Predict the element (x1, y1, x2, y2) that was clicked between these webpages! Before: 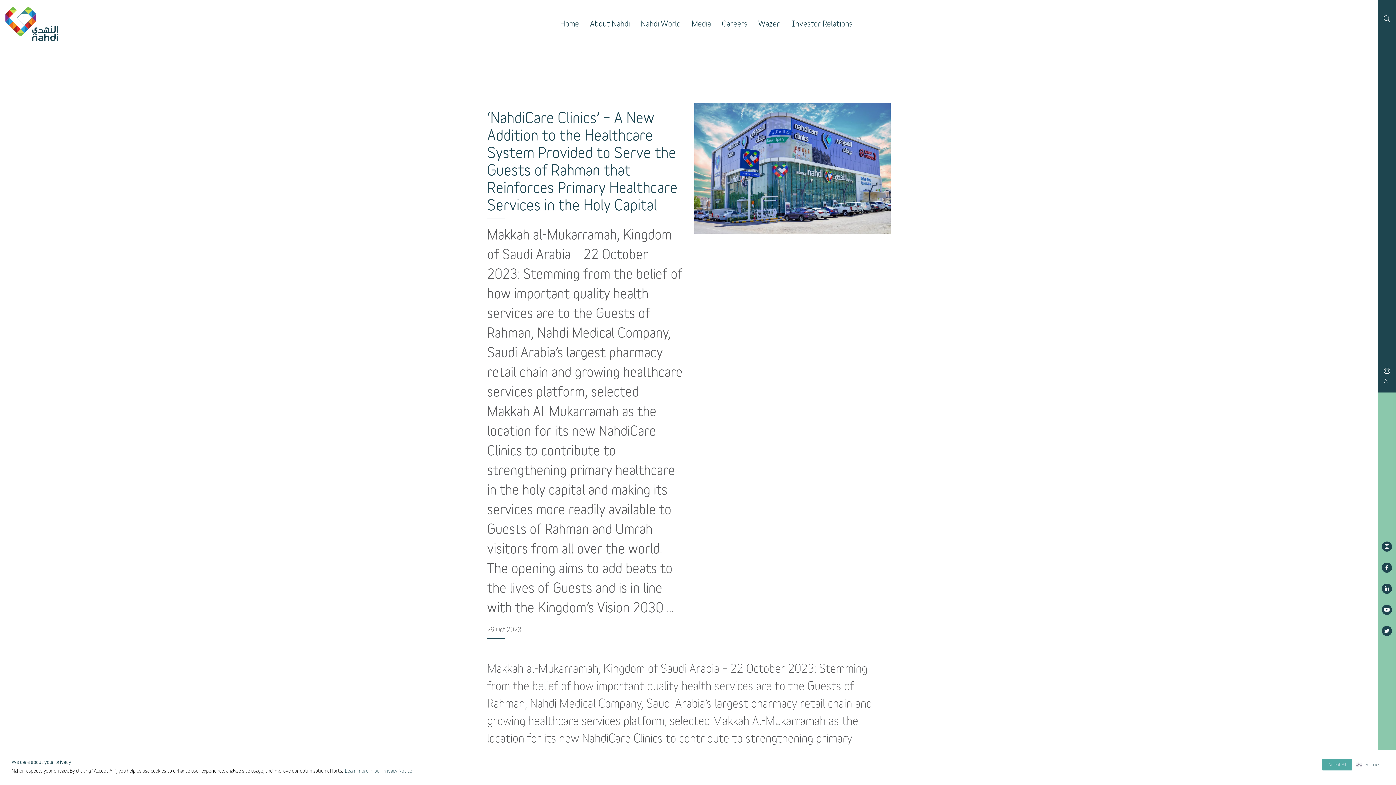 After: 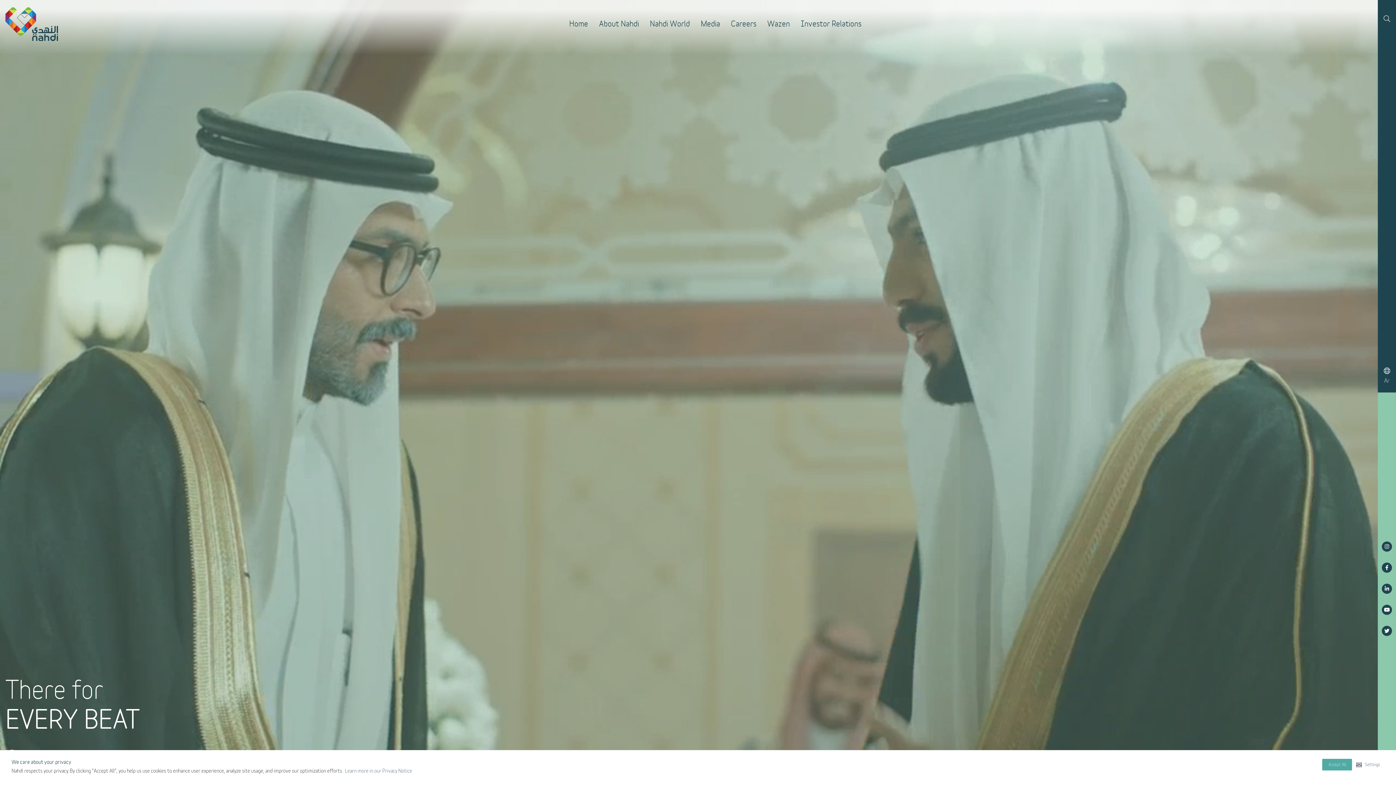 Action: bbox: (5, 7, 58, 41)